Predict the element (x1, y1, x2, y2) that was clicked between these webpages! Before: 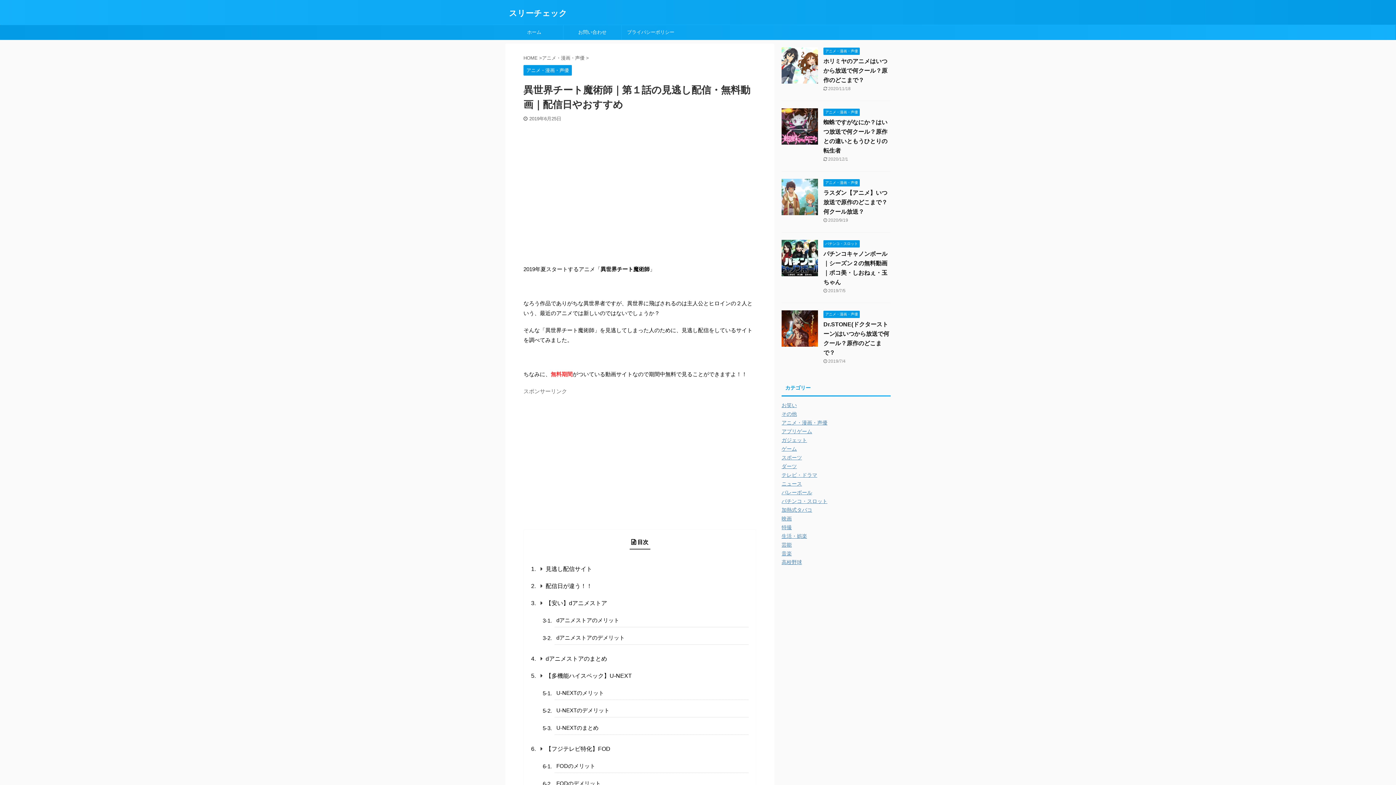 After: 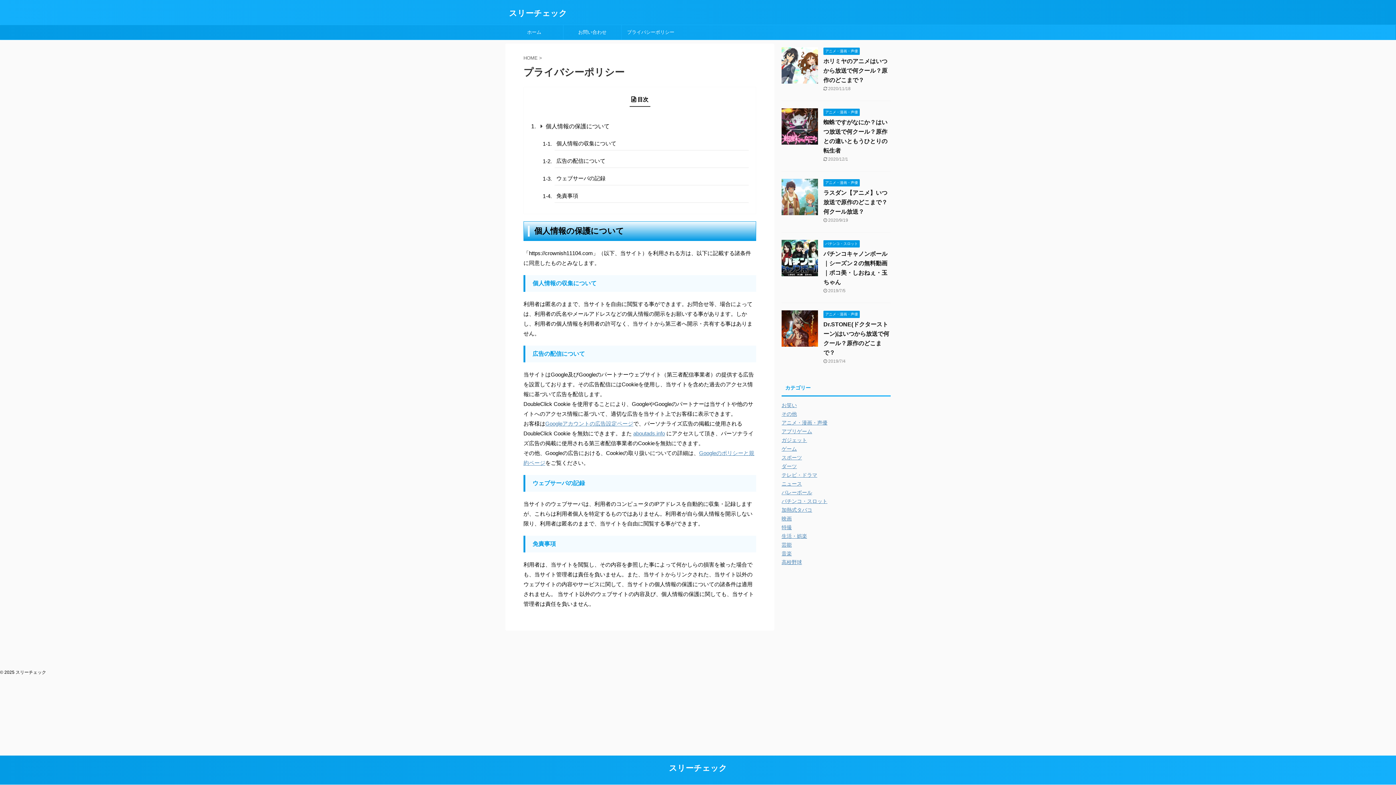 Action: label: プライバシーポリシー bbox: (621, 25, 680, 39)